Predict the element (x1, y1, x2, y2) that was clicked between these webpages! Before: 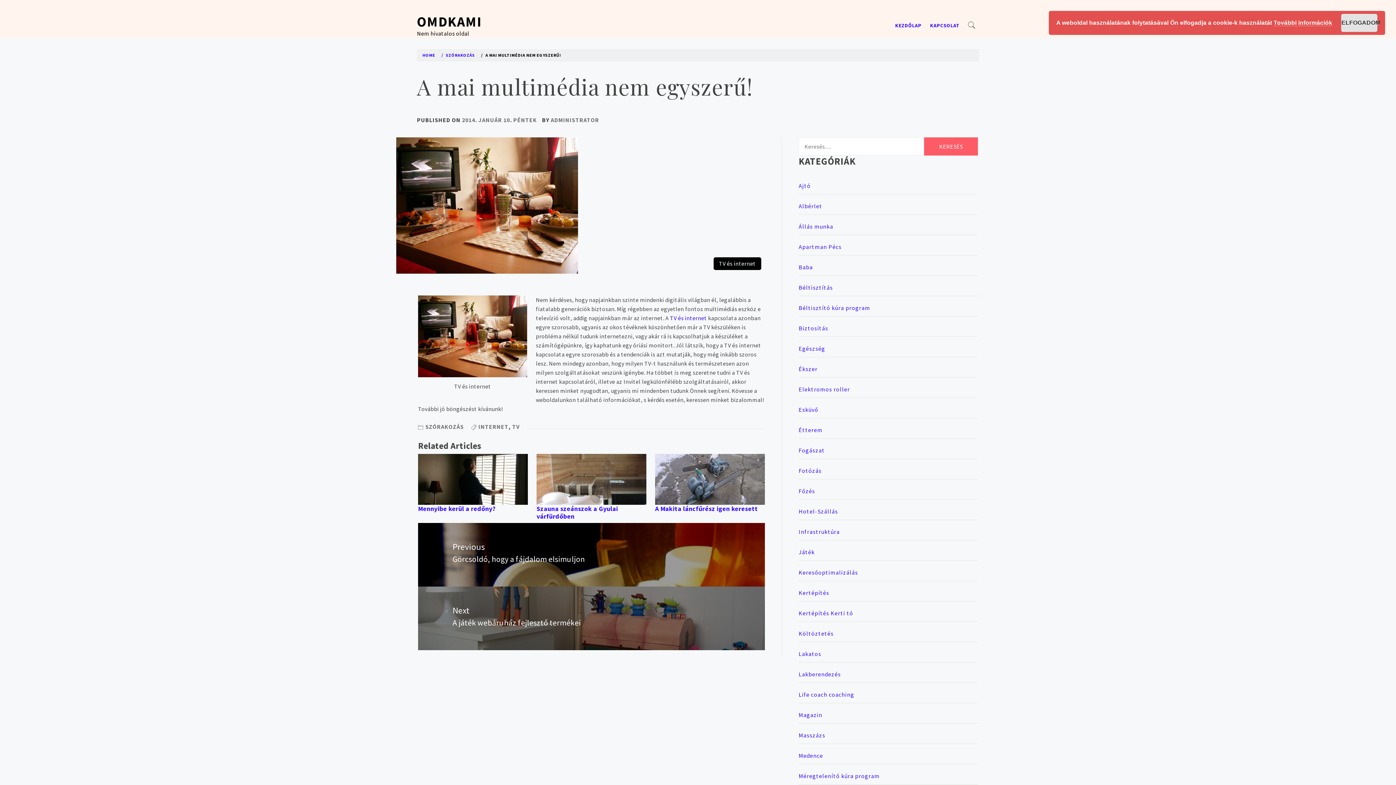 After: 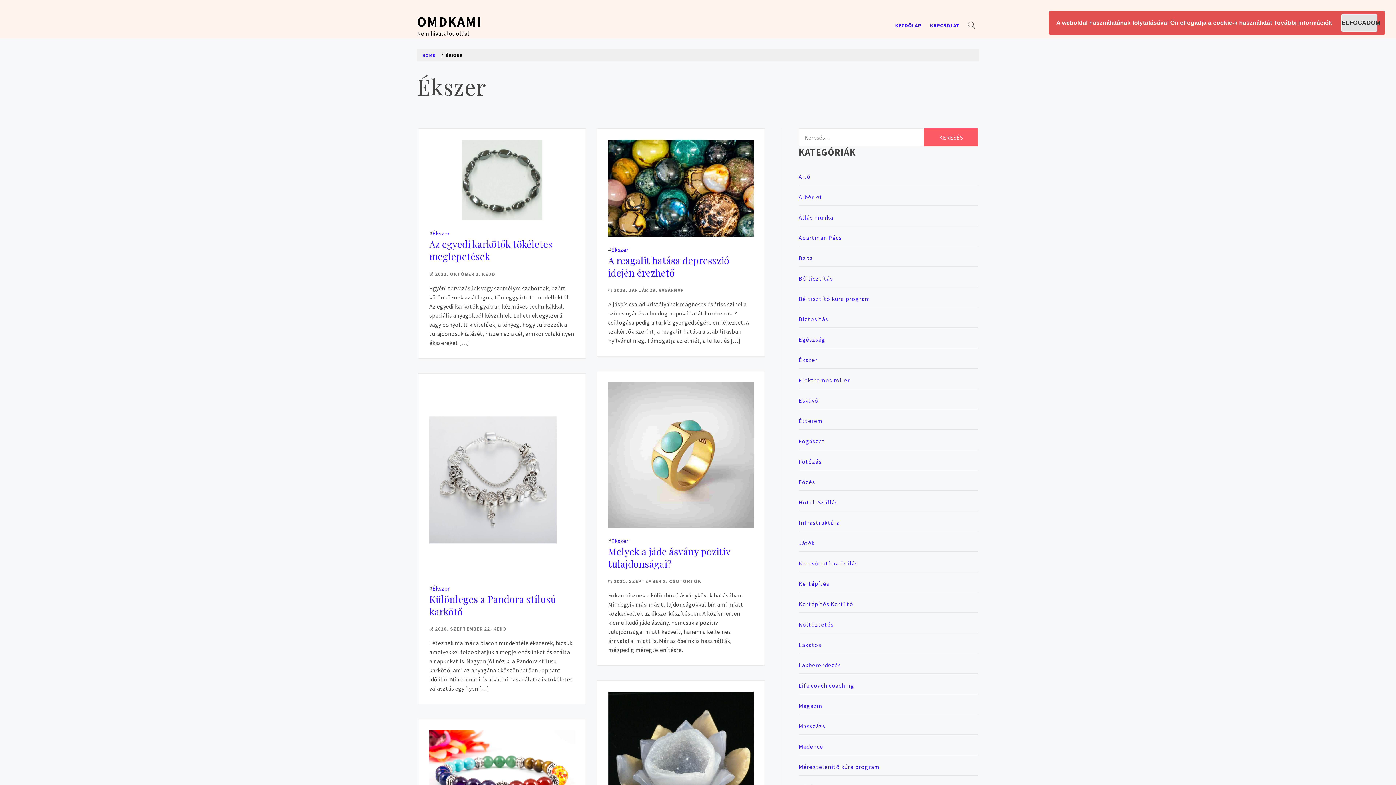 Action: label: Ékszer bbox: (798, 361, 978, 377)